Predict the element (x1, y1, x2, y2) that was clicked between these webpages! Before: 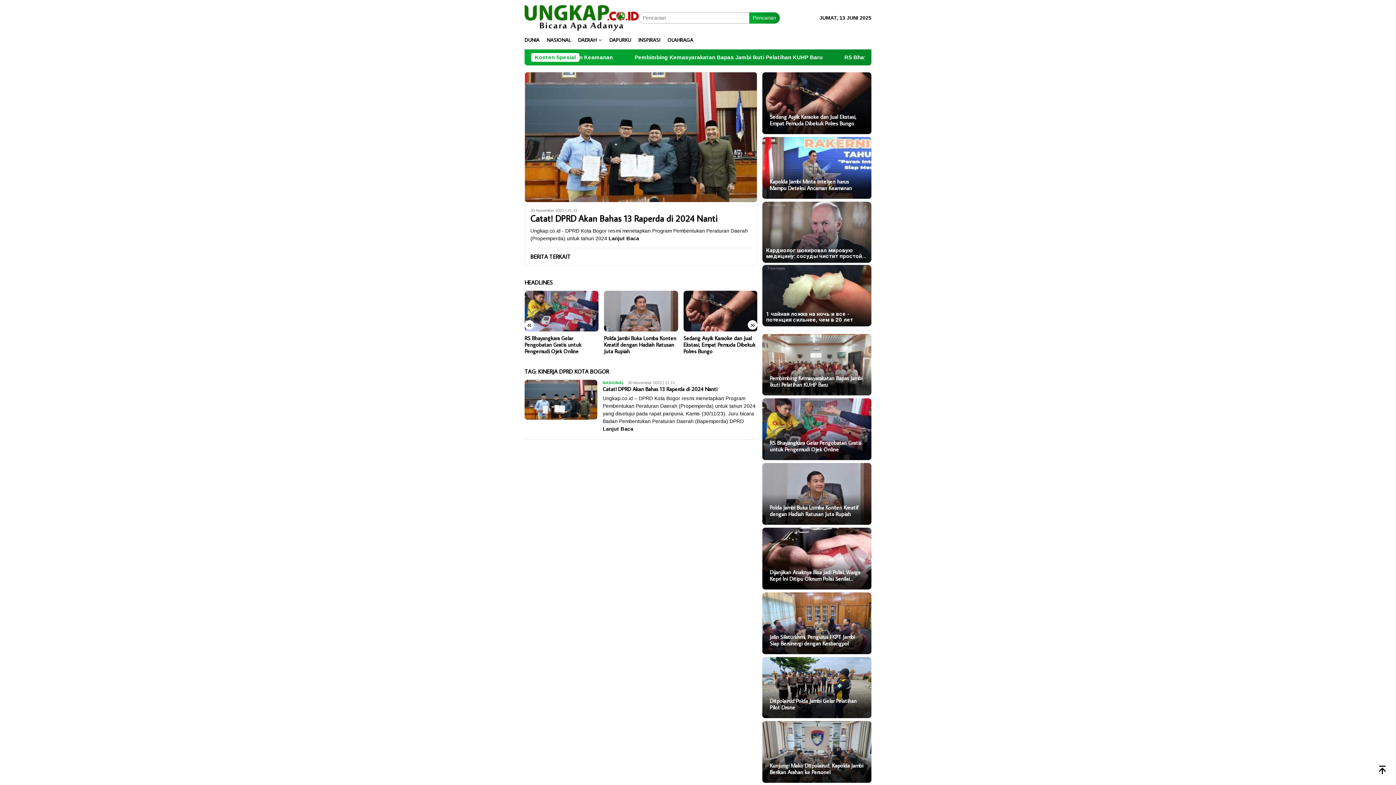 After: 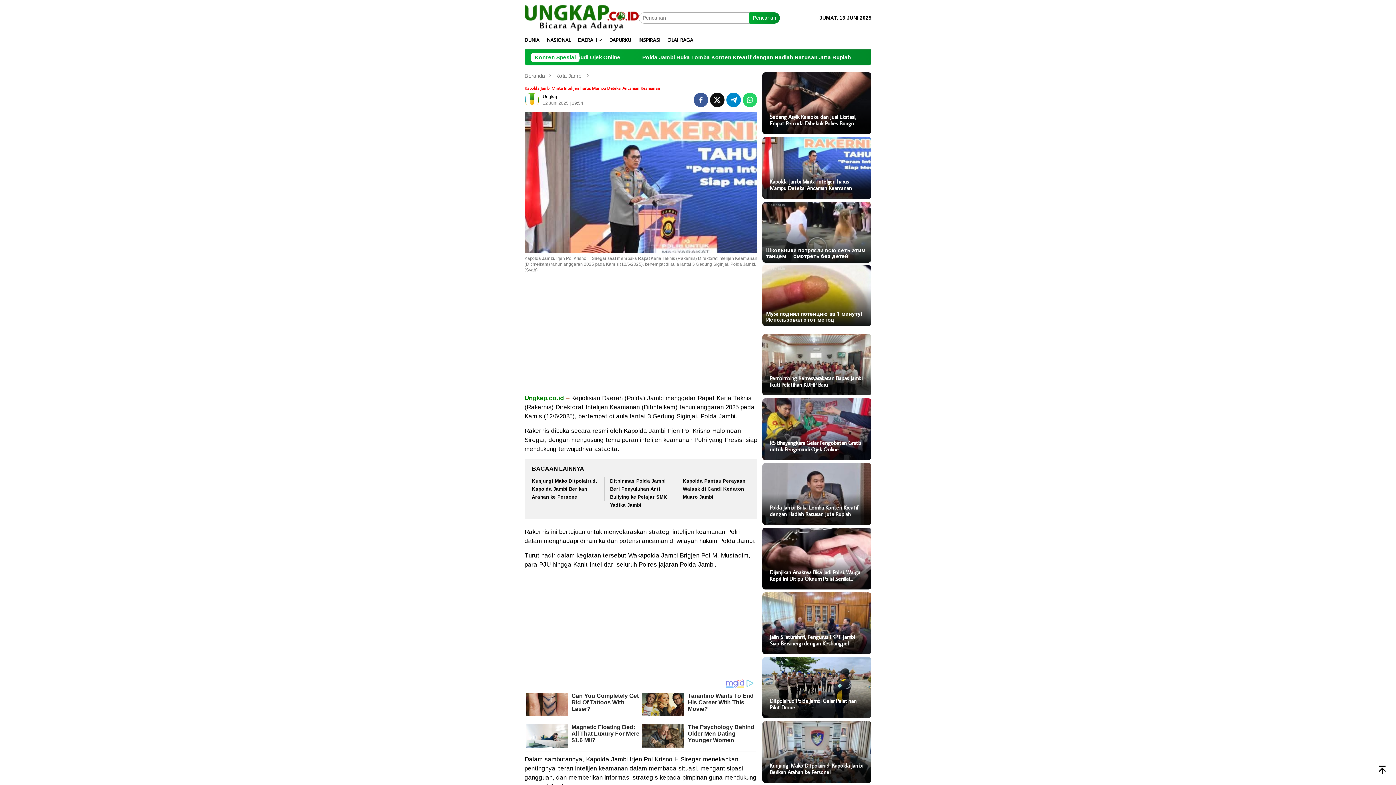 Action: label: Kapolda Jambi Minta Intelijen harus Mampu Deteksi Ancaman Keamanan bbox: (769, 178, 864, 191)